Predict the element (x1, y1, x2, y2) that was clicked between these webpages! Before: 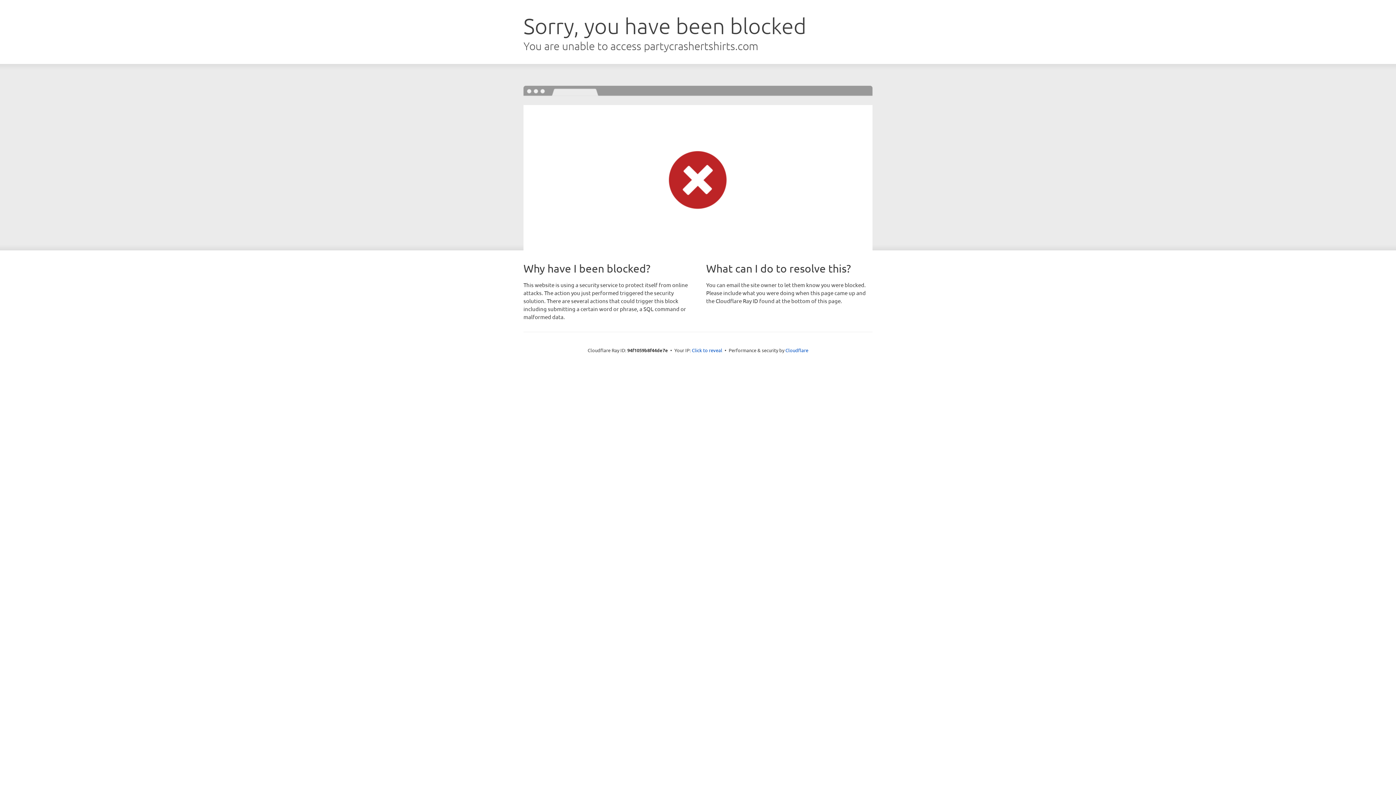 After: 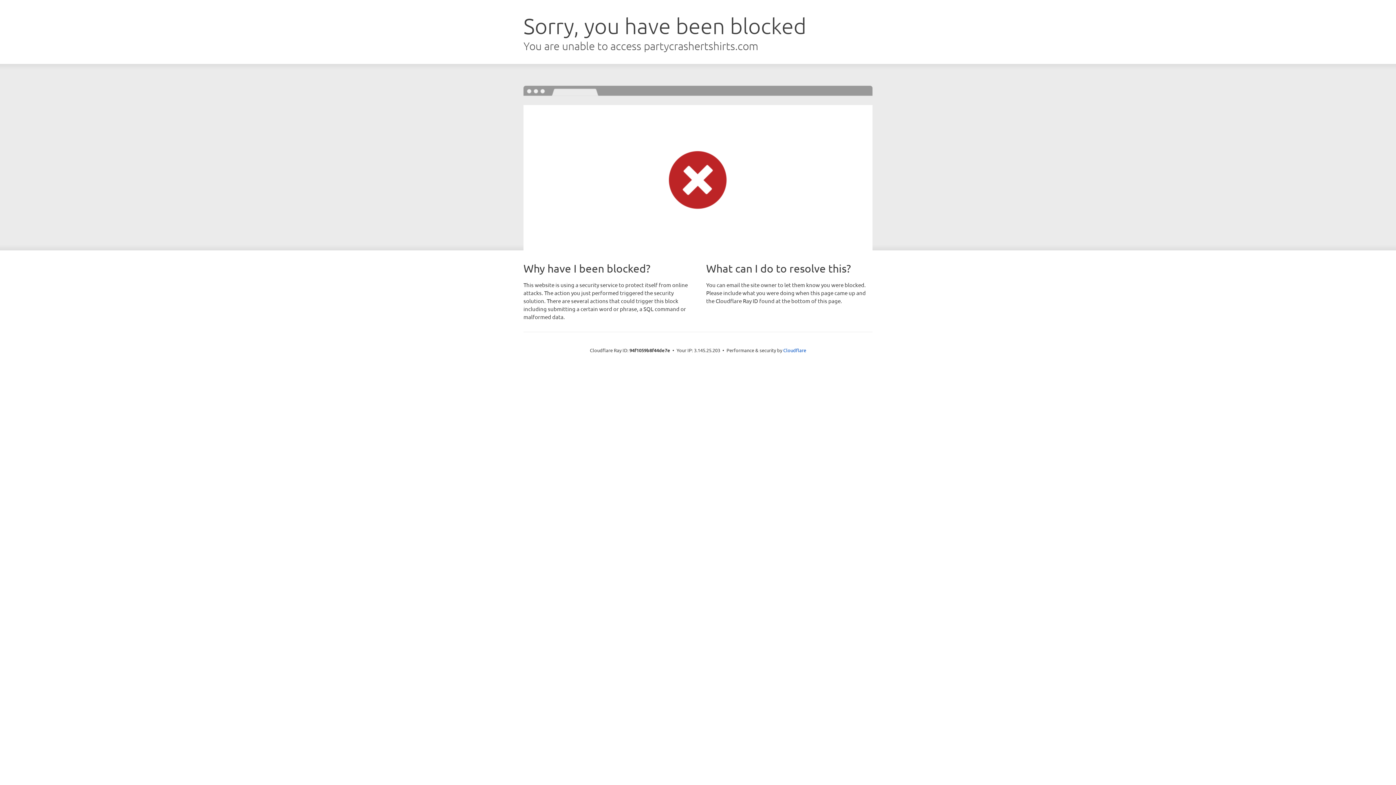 Action: bbox: (692, 346, 722, 353) label: Click to reveal